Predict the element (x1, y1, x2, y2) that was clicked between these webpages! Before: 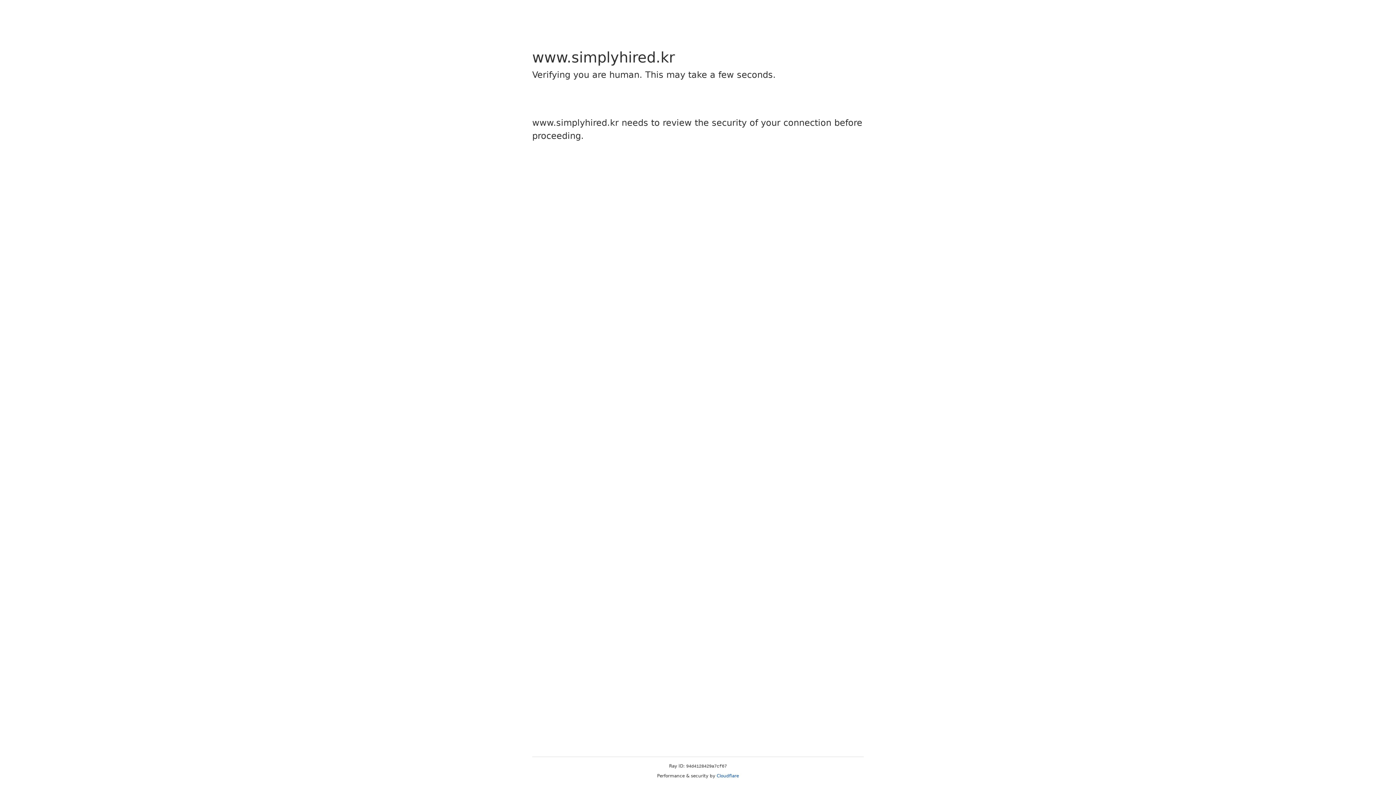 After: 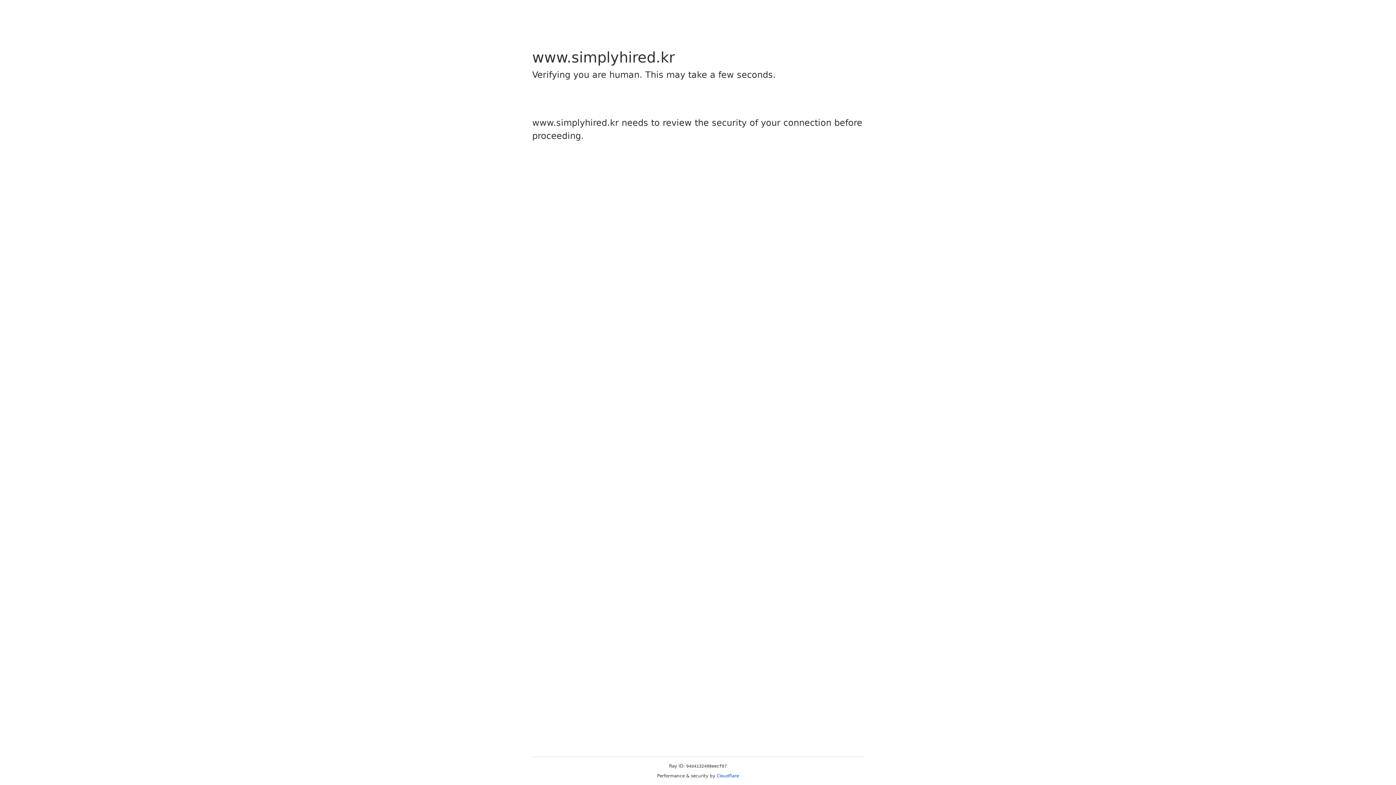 Action: label: Cloudflare bbox: (716, 773, 739, 778)